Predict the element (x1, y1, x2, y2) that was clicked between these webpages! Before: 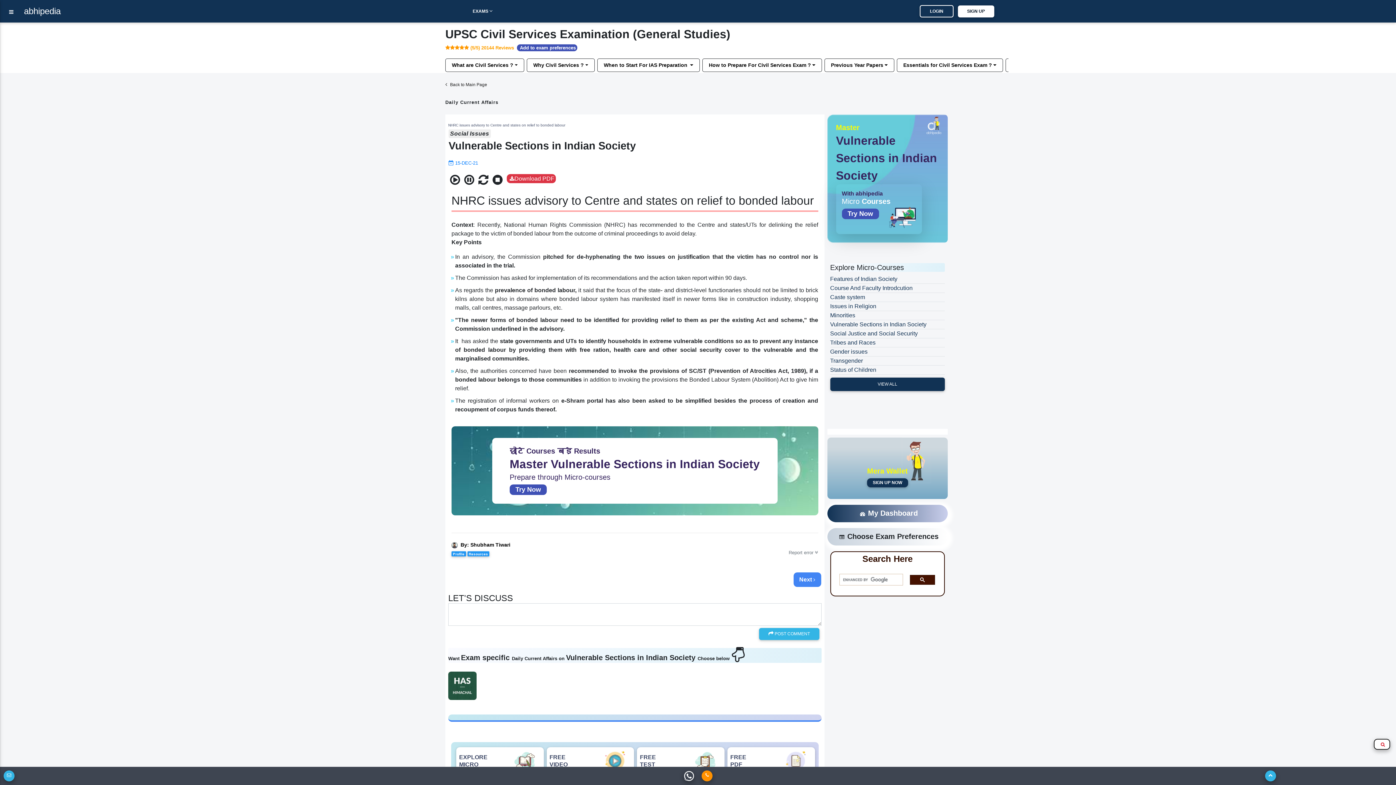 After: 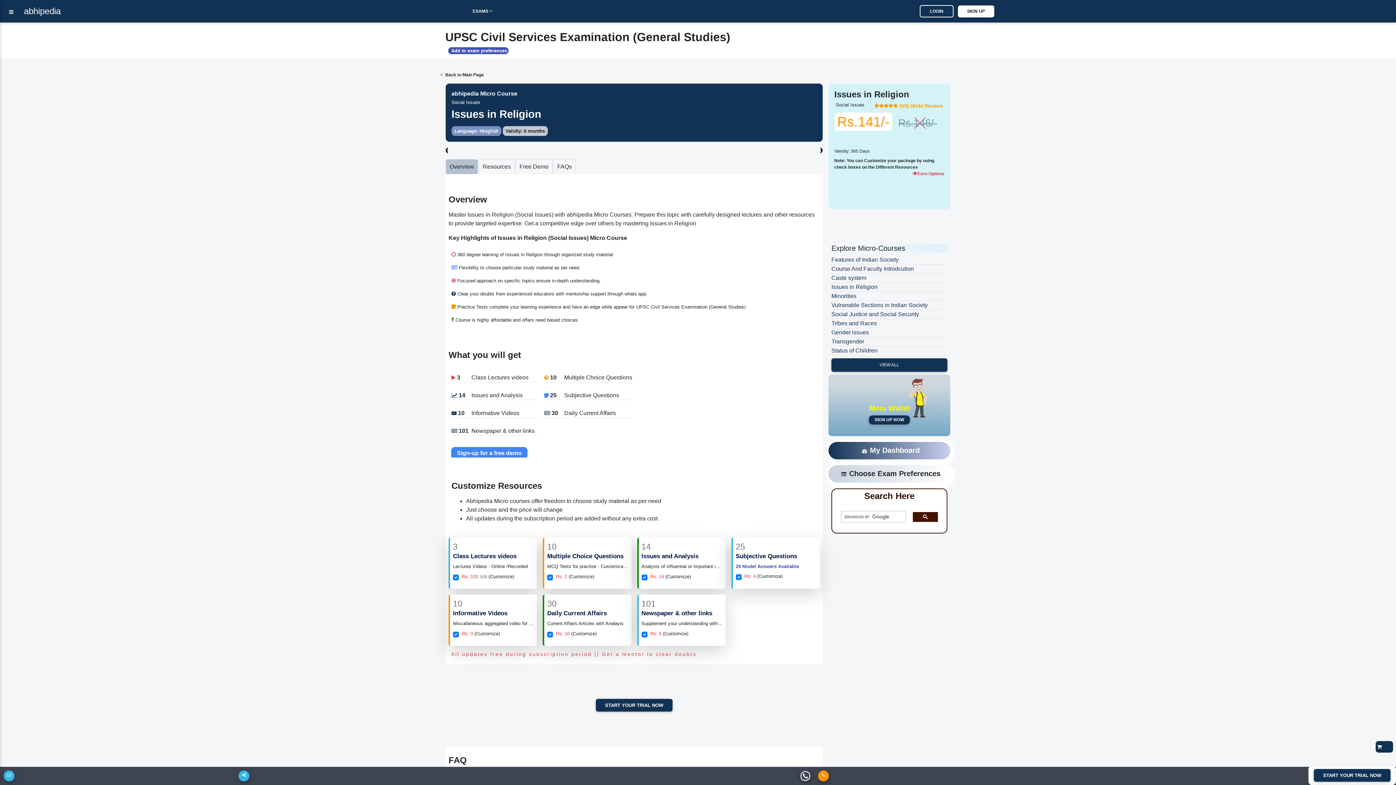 Action: bbox: (830, 303, 876, 309) label: Issues in Religion